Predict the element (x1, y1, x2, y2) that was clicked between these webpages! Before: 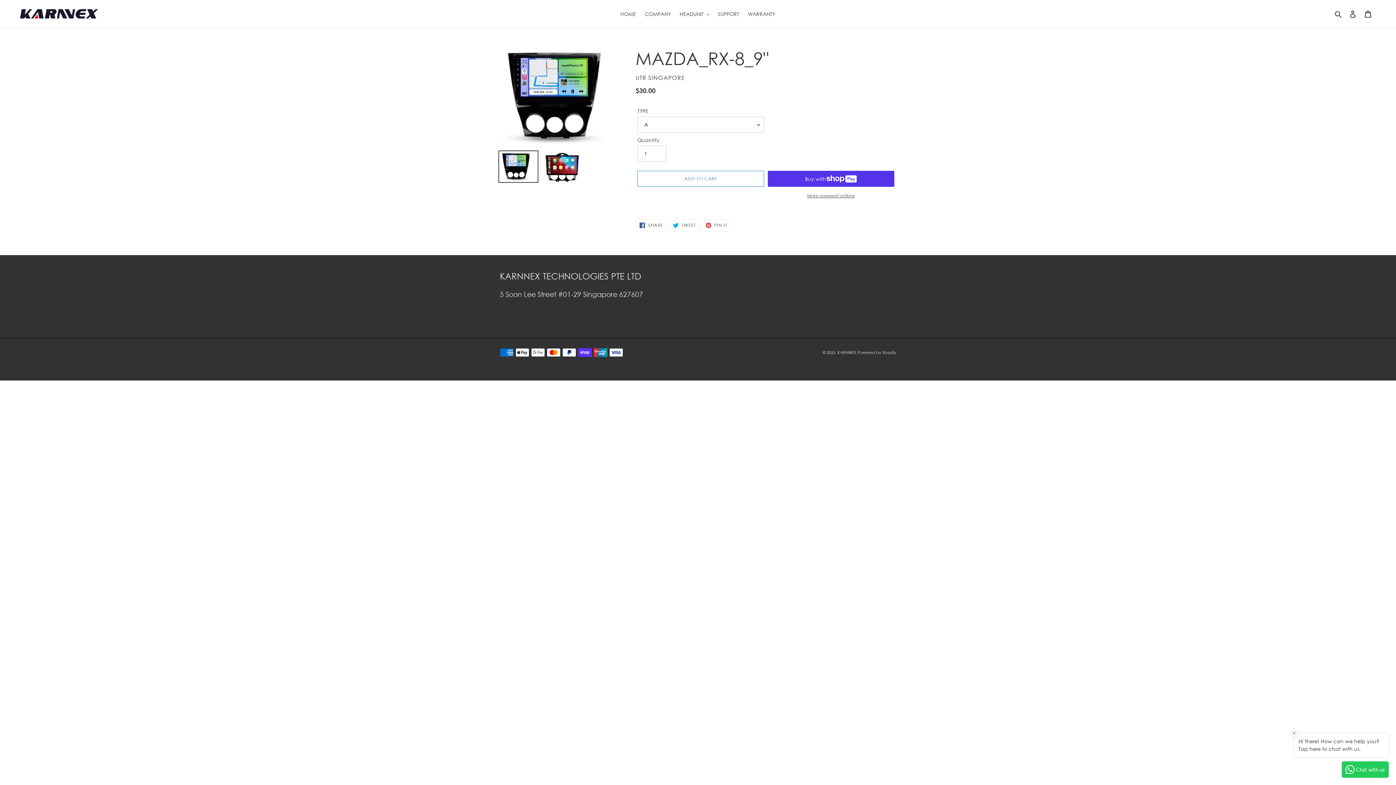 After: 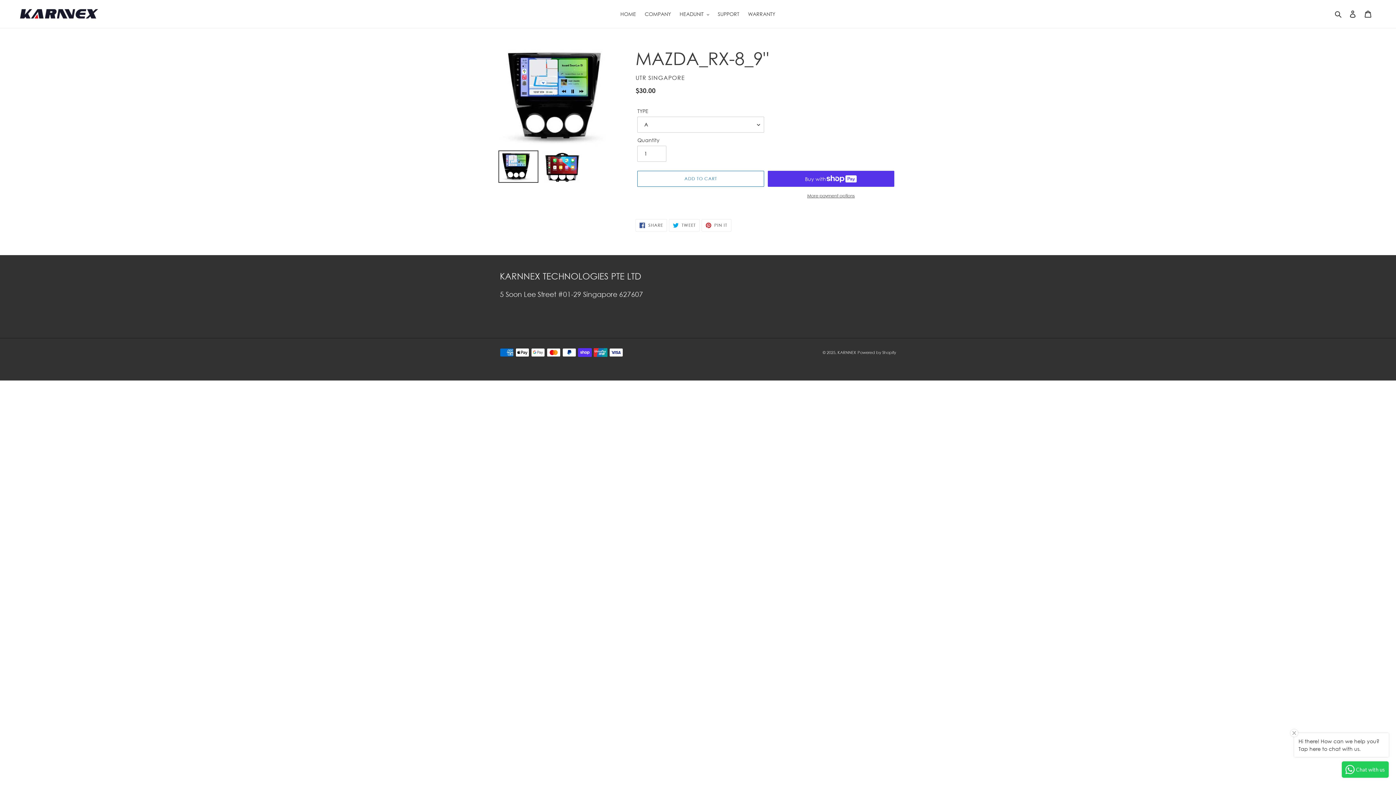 Action: bbox: (498, 150, 538, 182)